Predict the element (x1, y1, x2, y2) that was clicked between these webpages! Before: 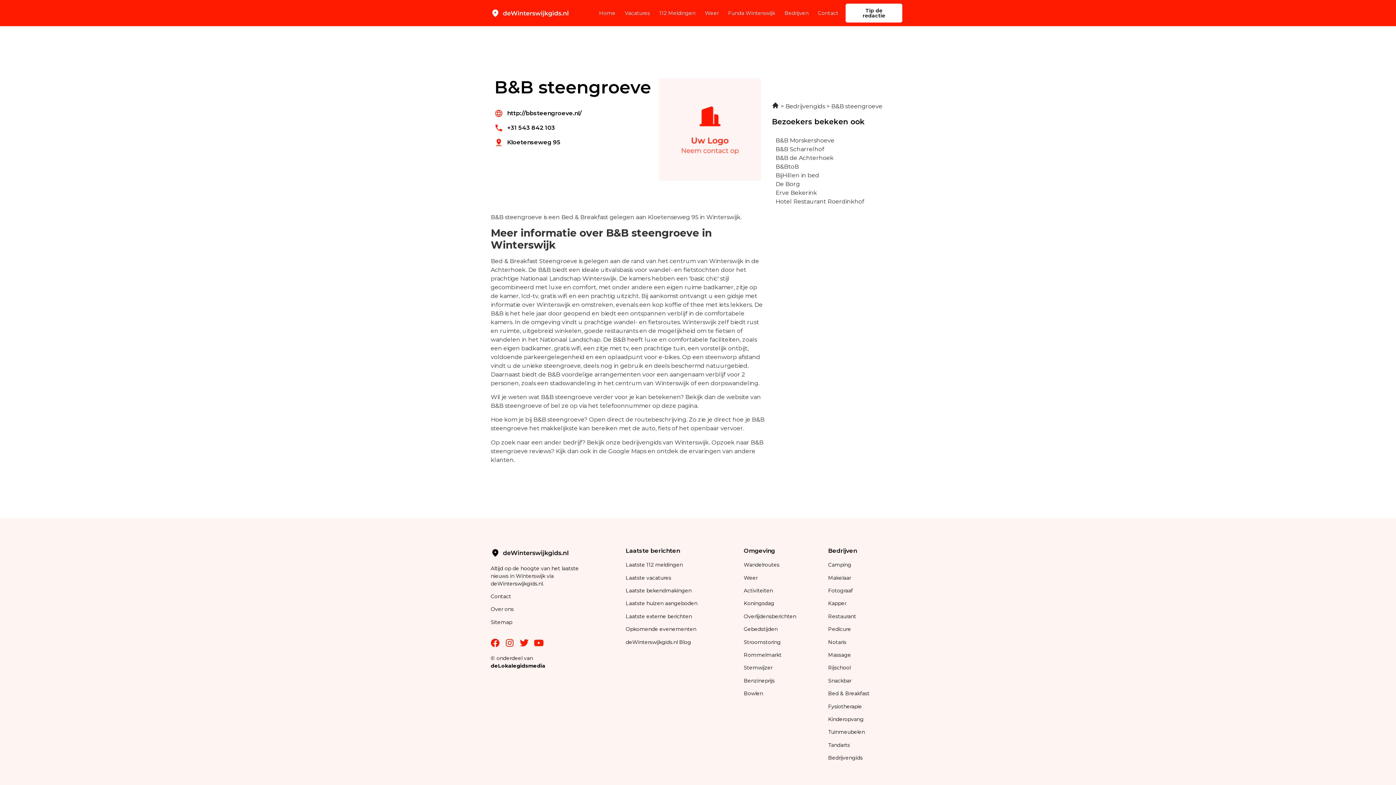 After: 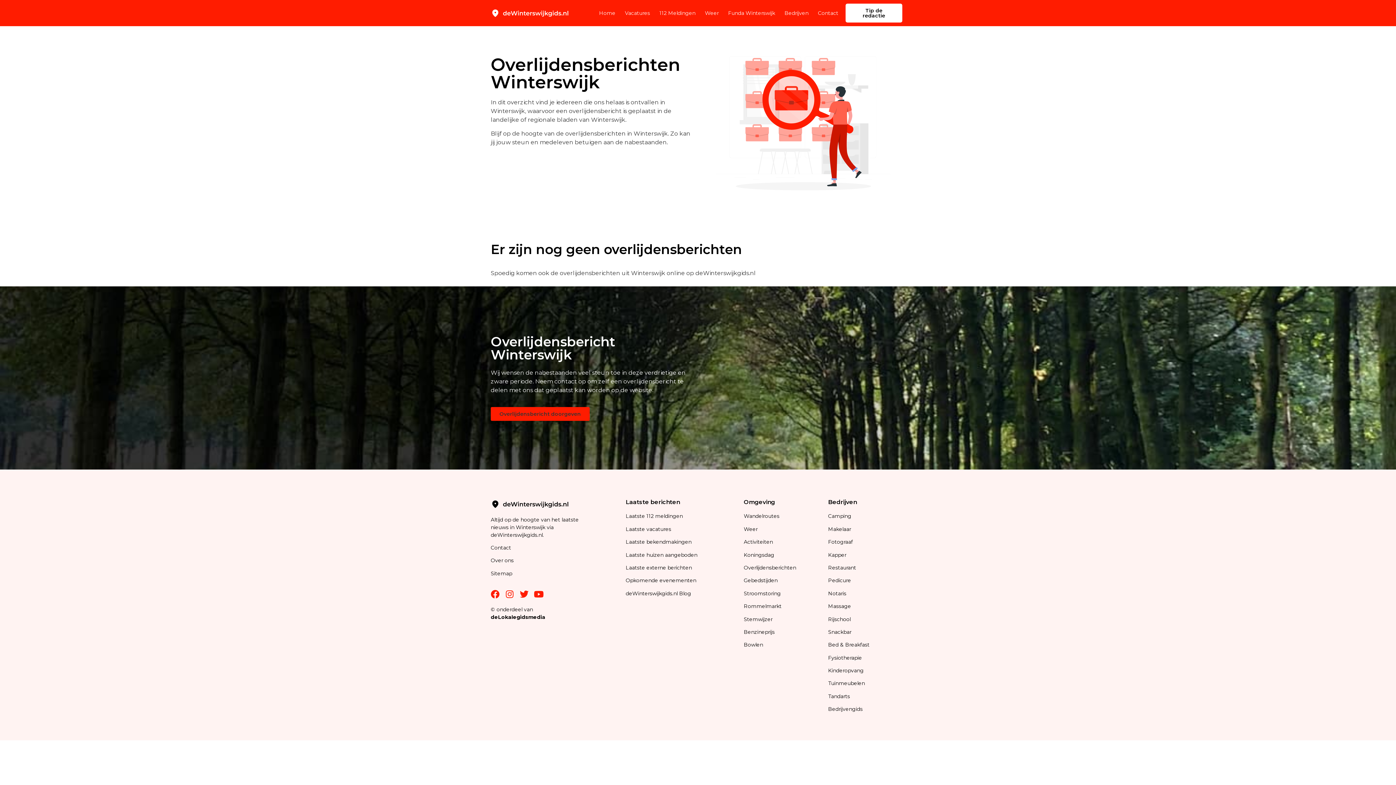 Action: bbox: (743, 613, 797, 619) label: Overlijdensberichten 